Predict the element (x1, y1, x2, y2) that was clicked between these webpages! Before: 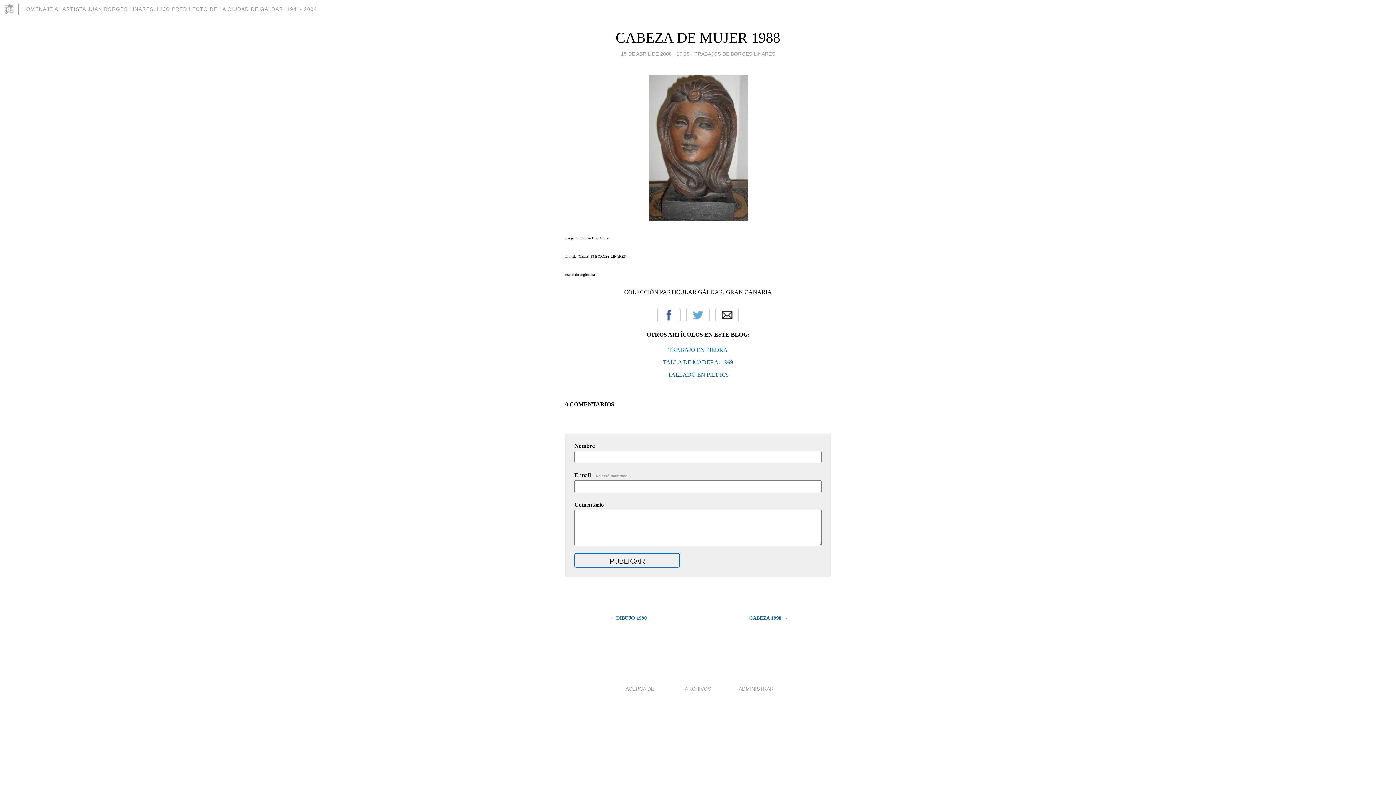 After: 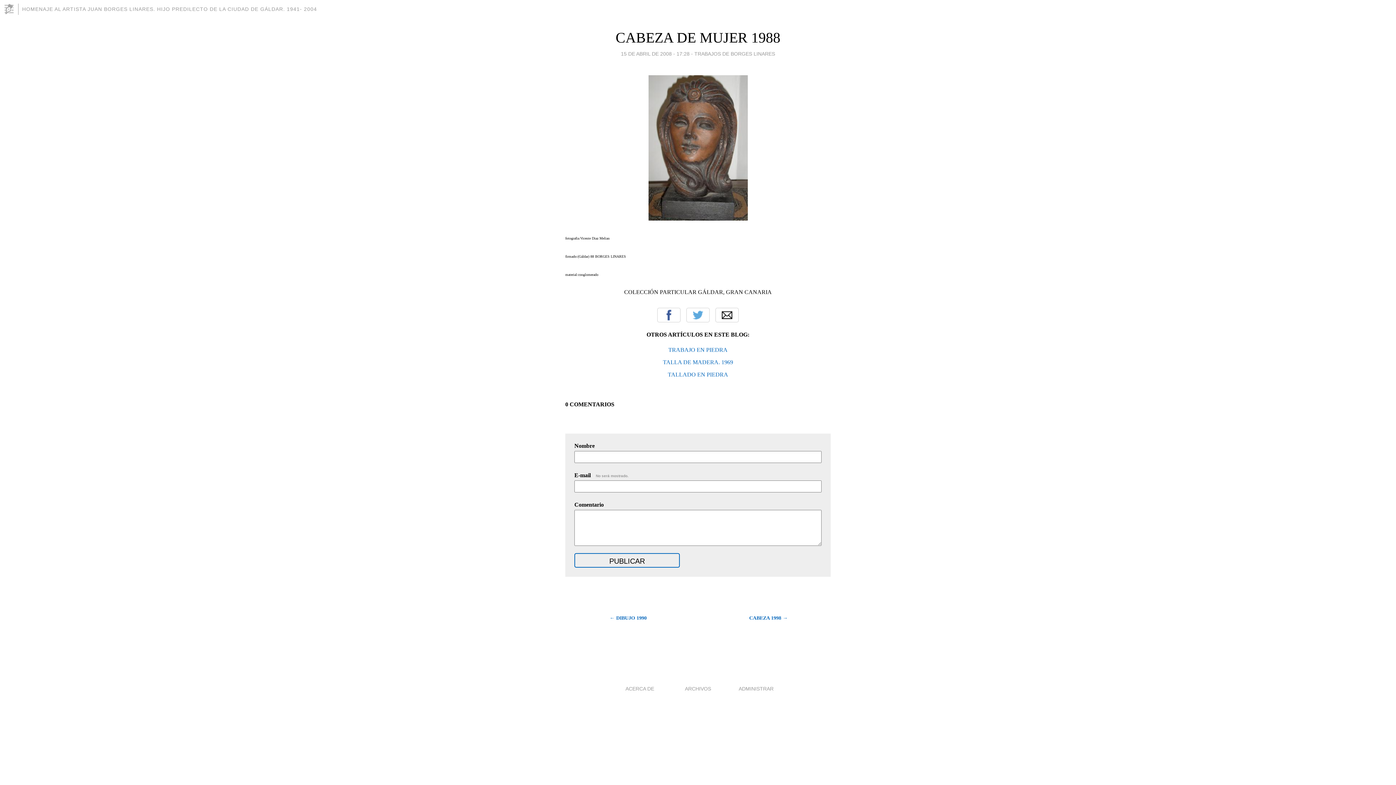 Action: bbox: (615, 29, 780, 45) label: CABEZA DE MUJER 1988